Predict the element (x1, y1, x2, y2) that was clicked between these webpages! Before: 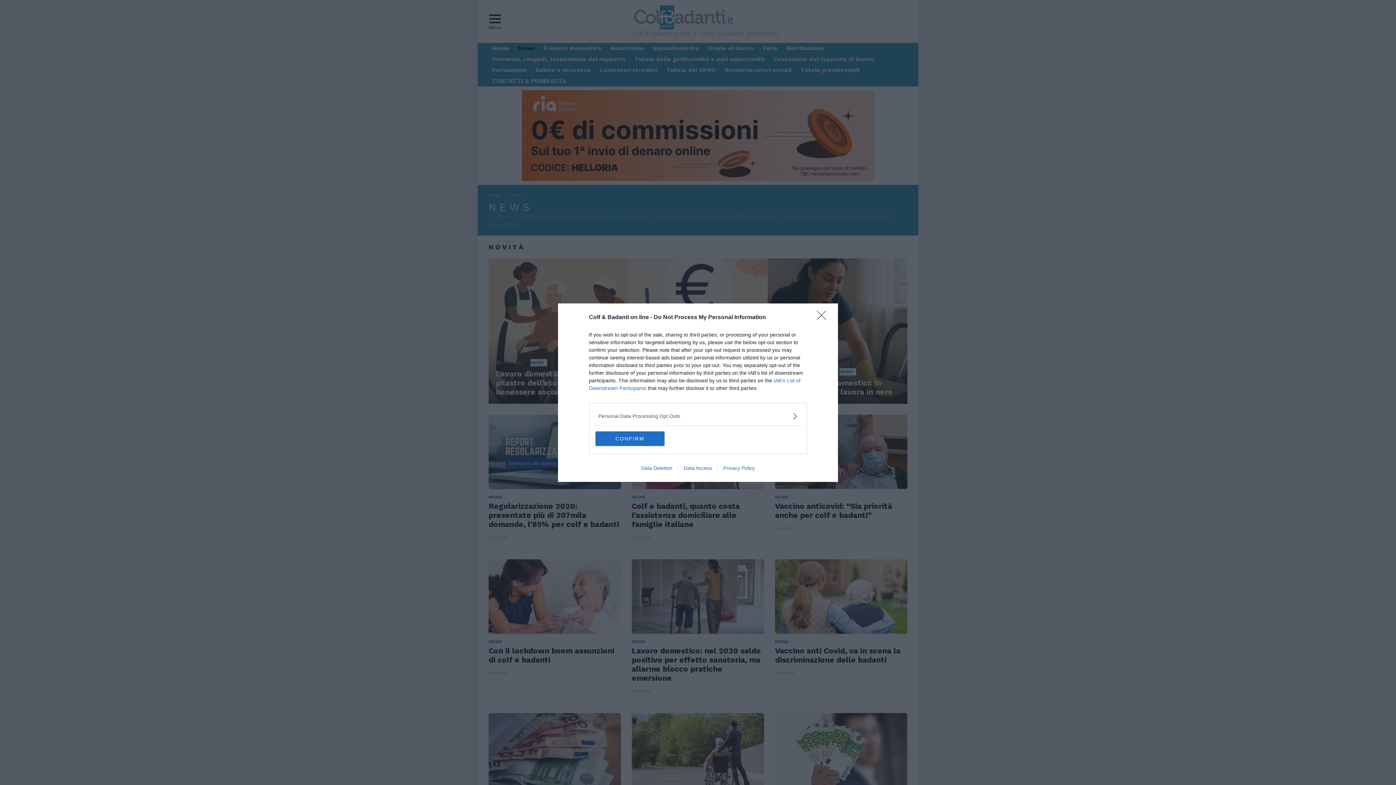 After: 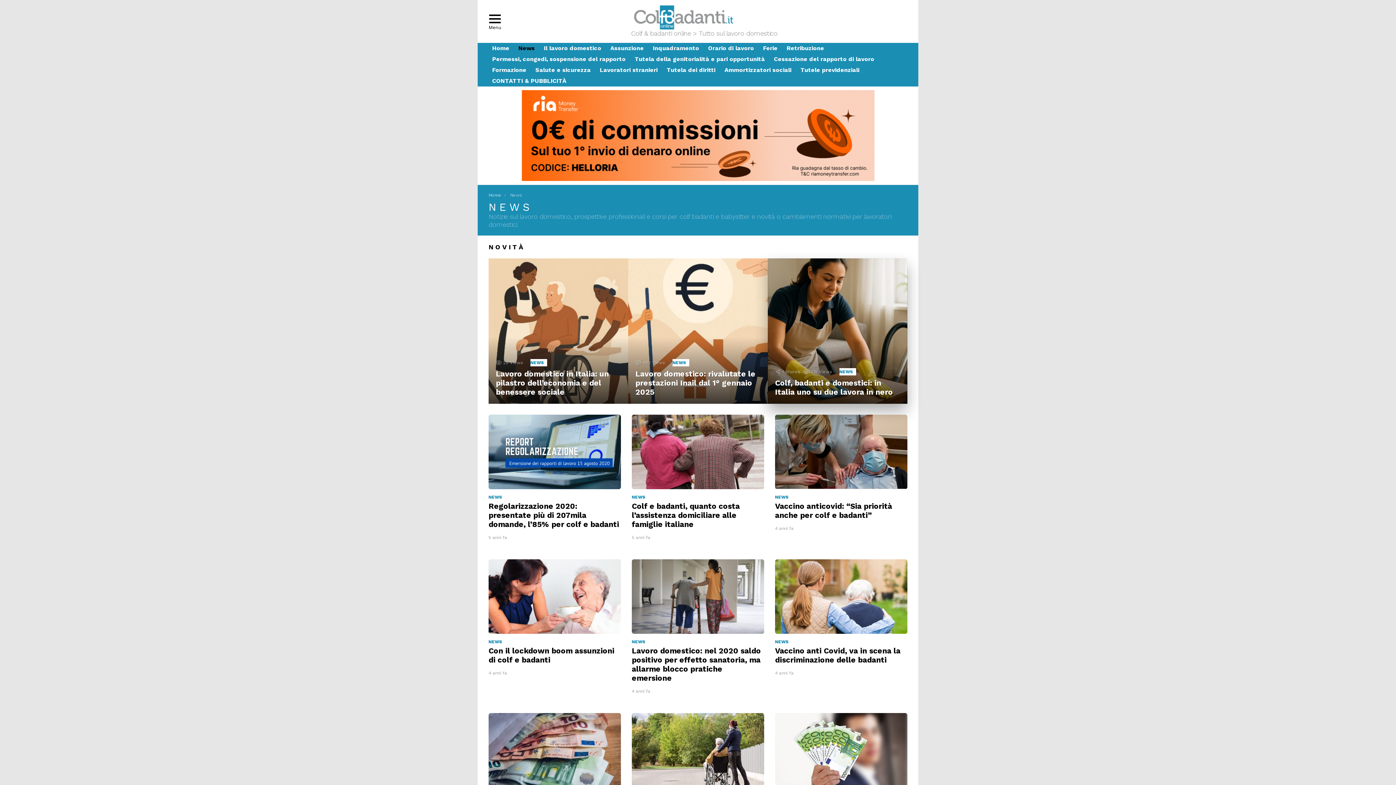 Action: label: Close bbox: (817, 310, 830, 324)